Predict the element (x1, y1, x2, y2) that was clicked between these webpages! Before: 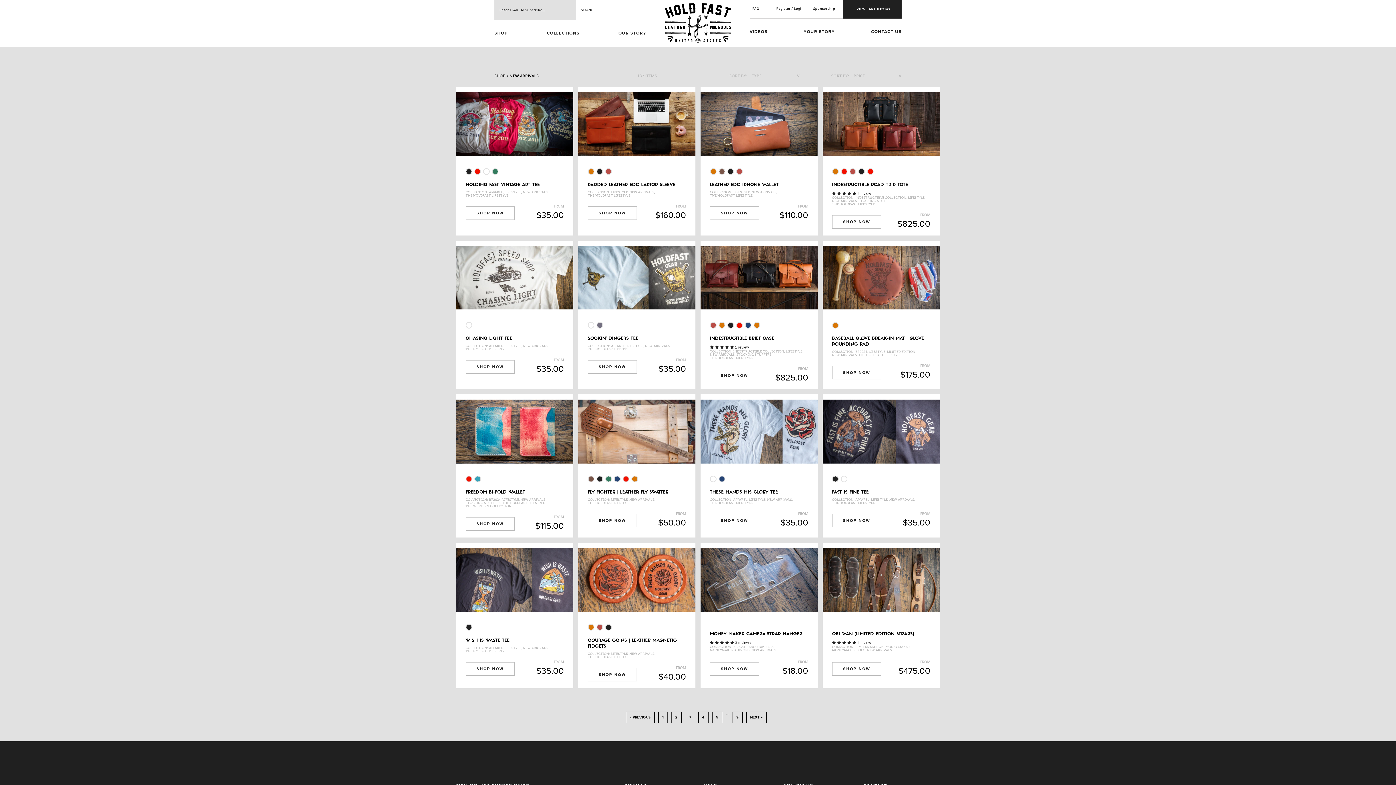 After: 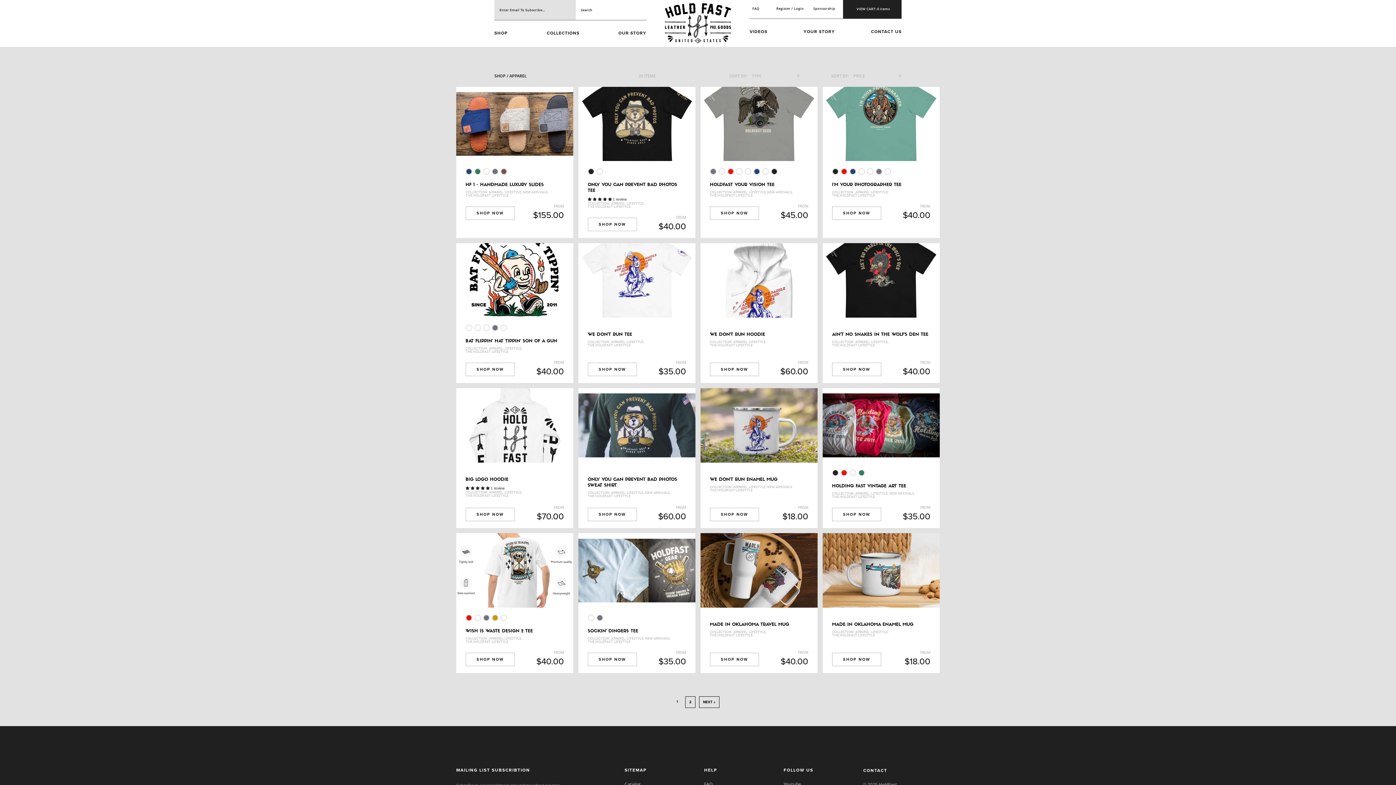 Action: bbox: (733, 498, 747, 501) label: APPAREL